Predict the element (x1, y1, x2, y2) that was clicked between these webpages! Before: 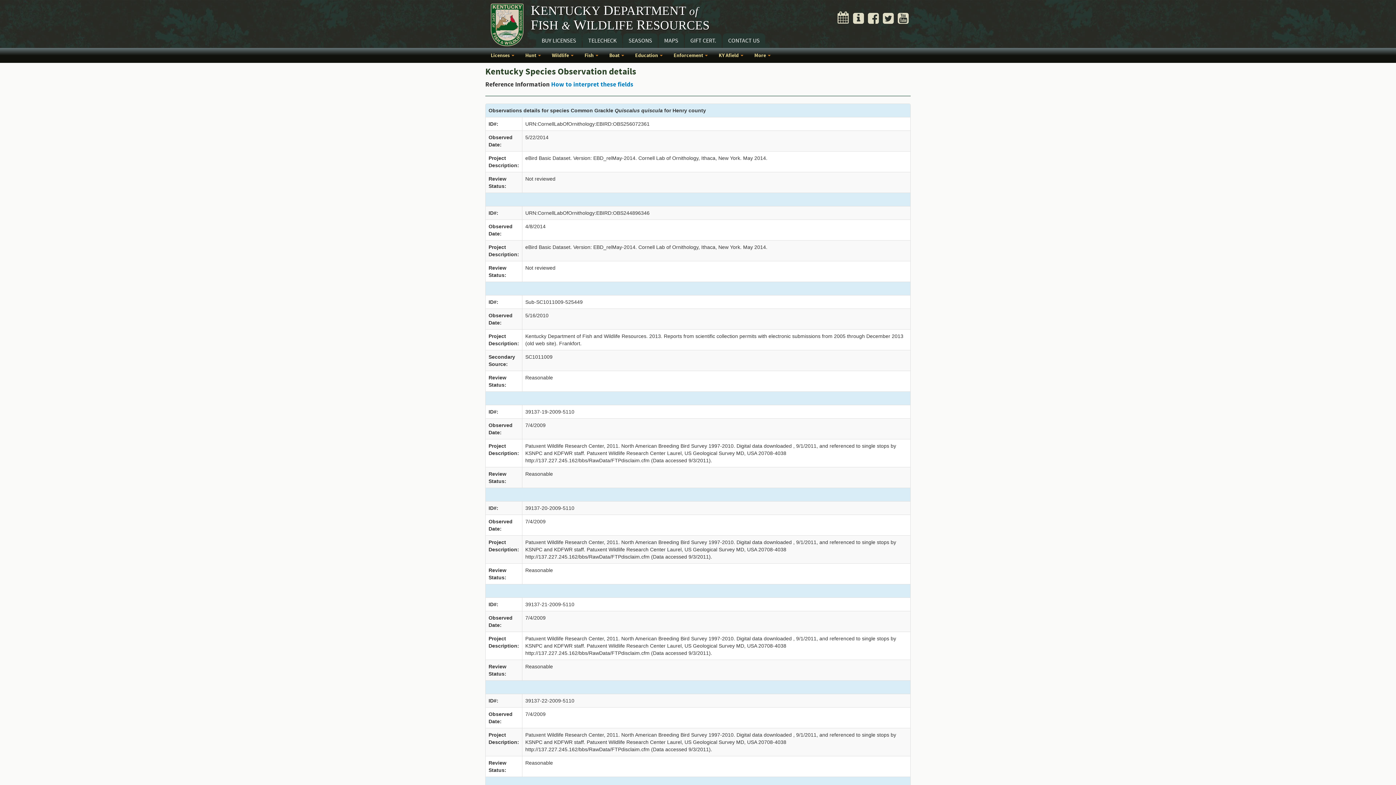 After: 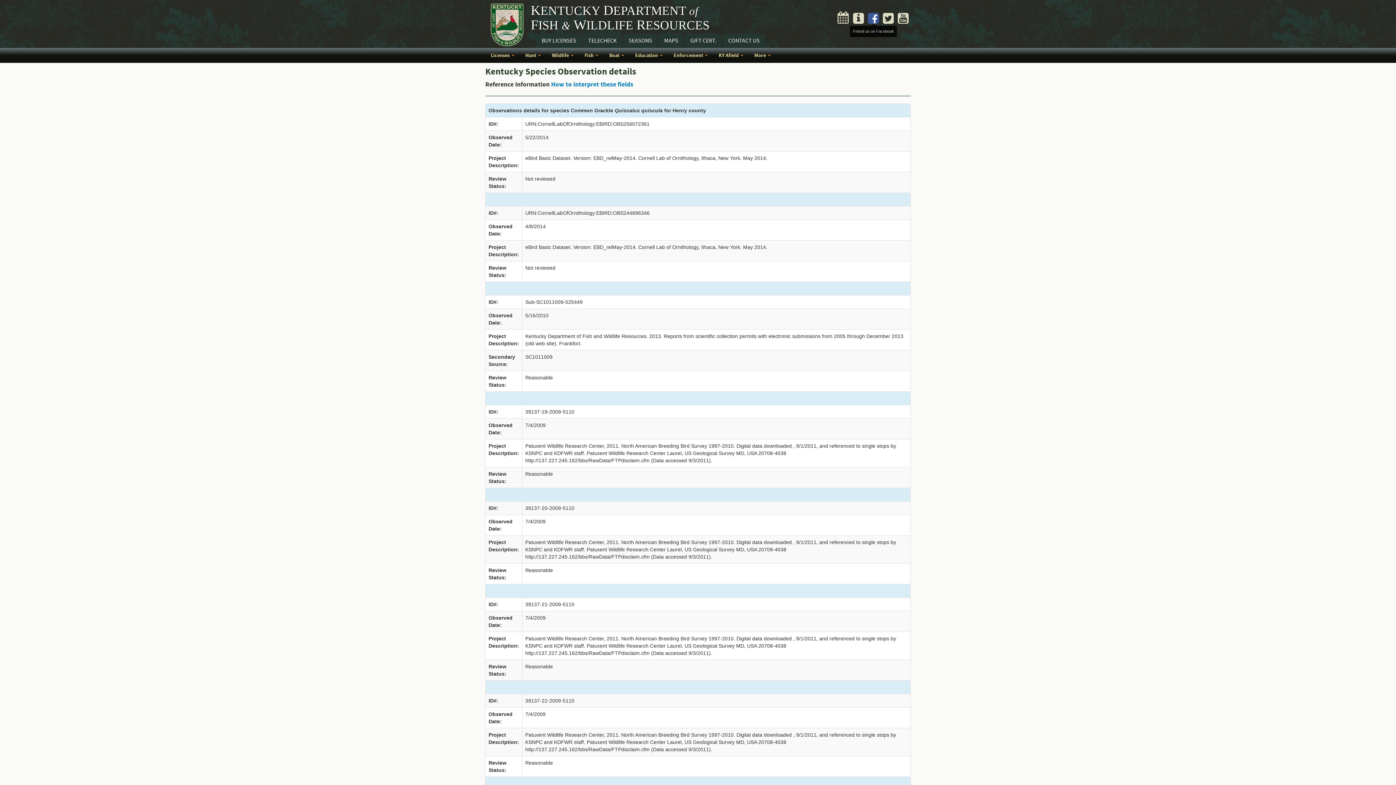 Action: bbox: (867, 8, 880, 22)